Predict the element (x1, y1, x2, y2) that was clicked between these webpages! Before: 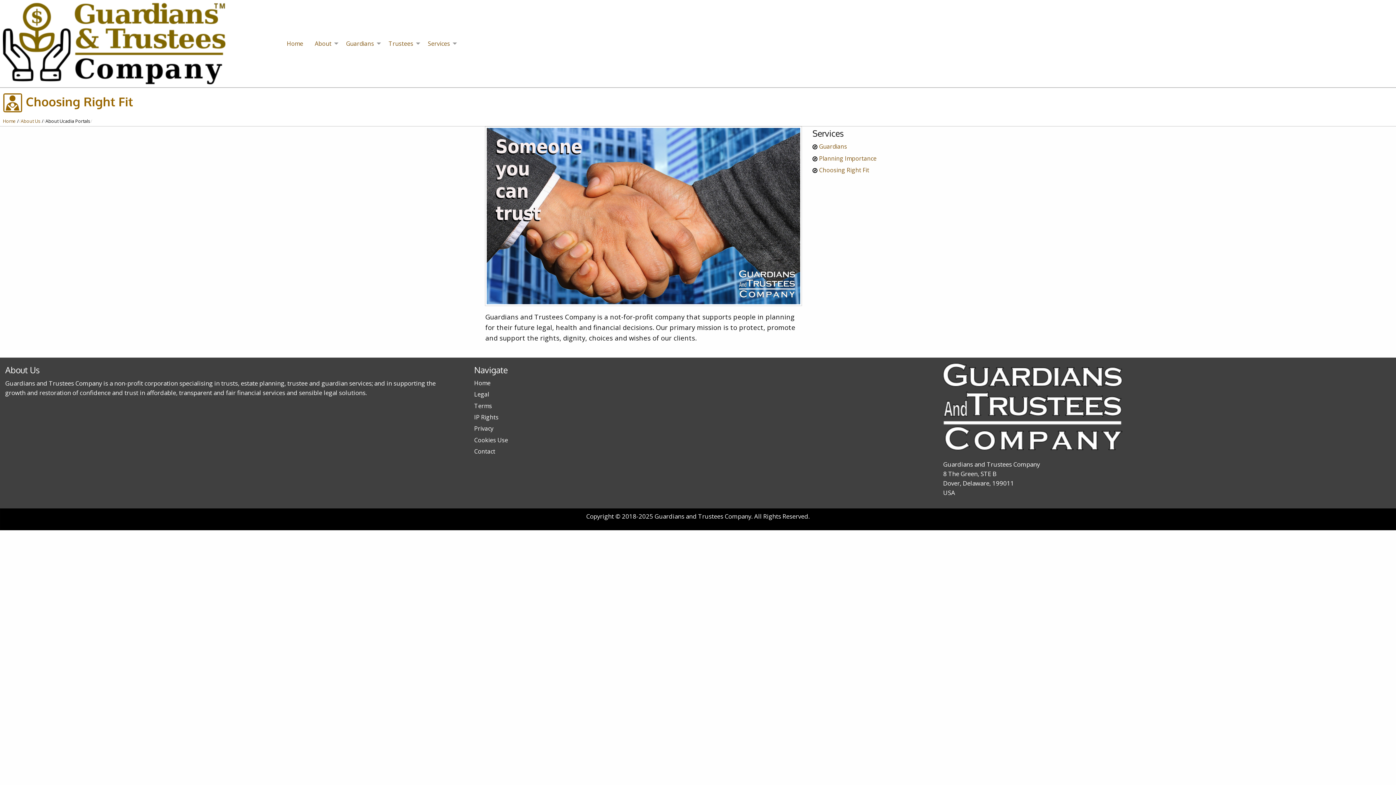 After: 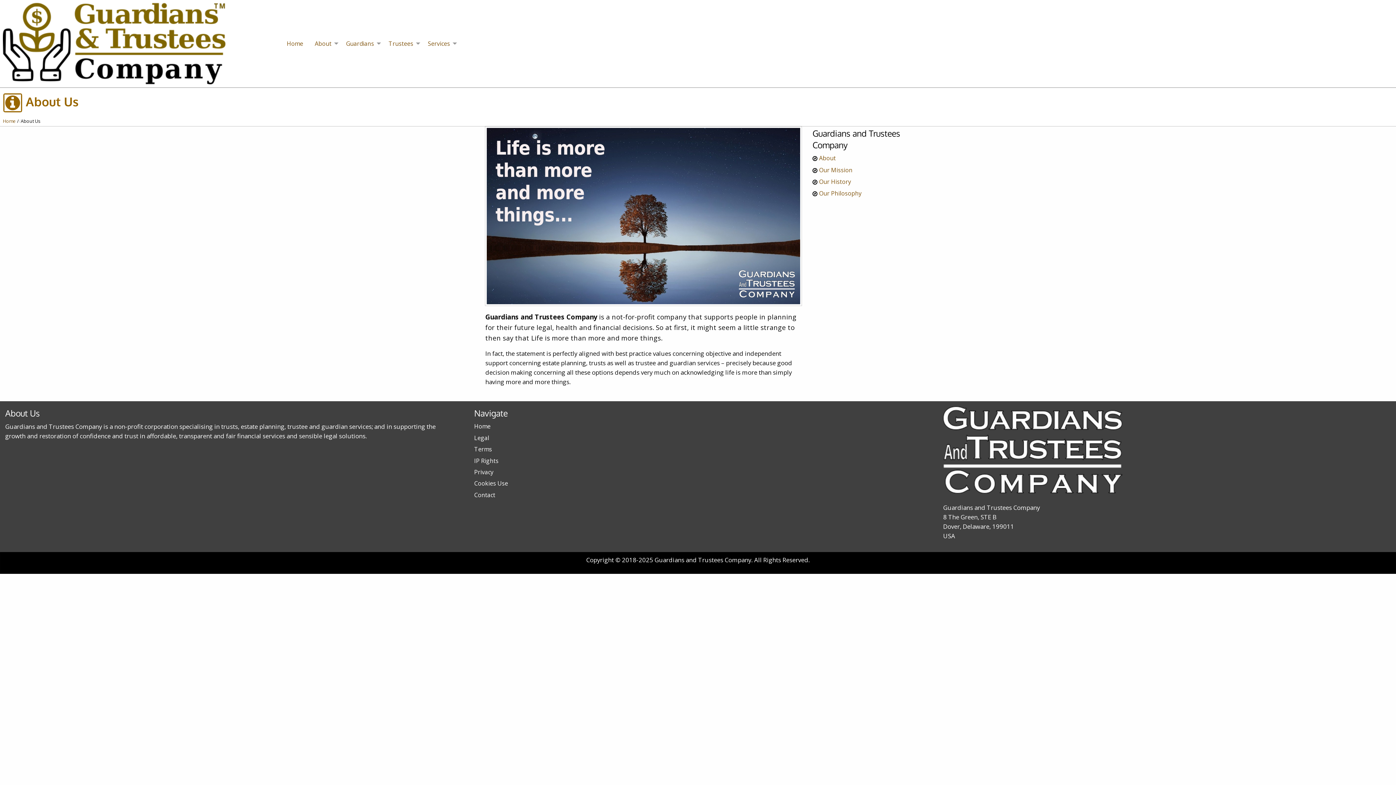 Action: bbox: (819, 142, 847, 150) label: Guardians